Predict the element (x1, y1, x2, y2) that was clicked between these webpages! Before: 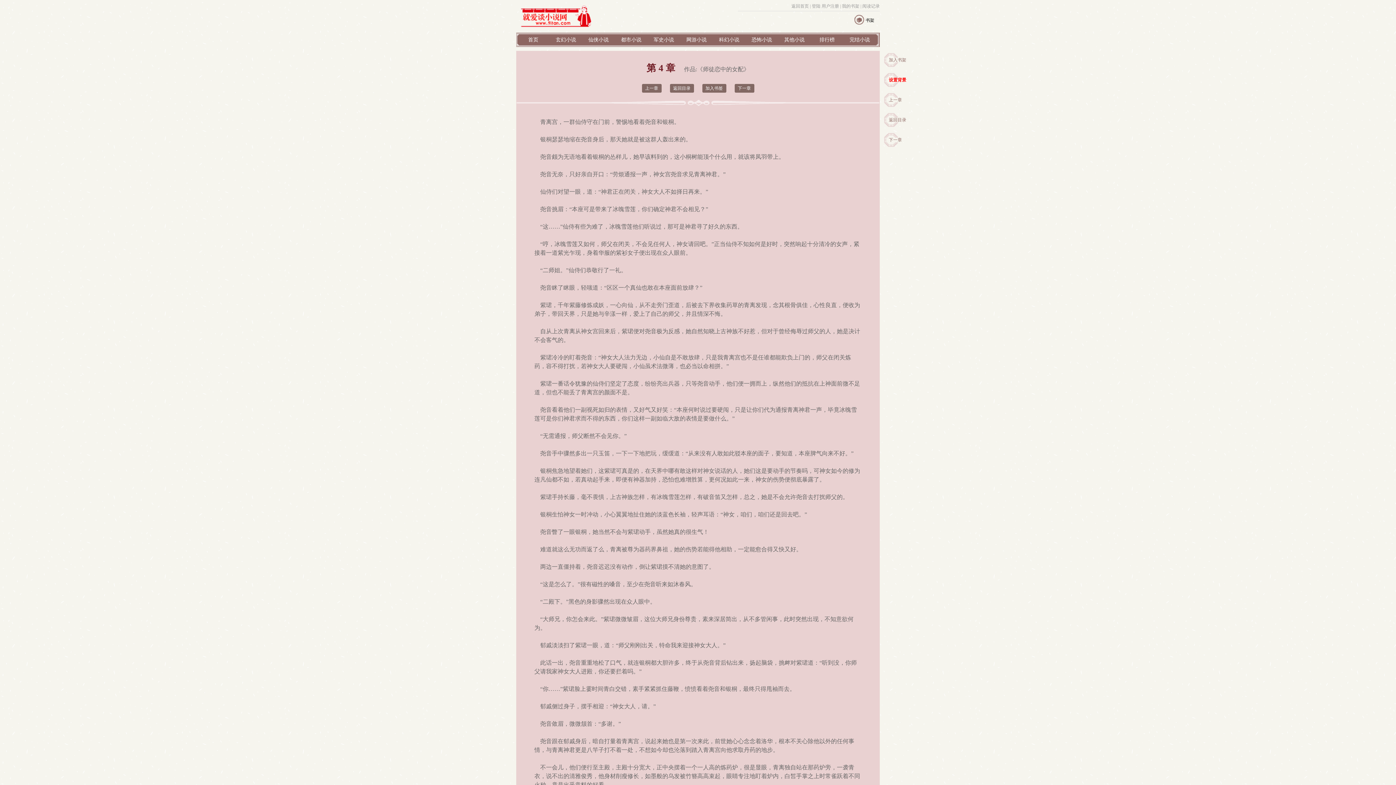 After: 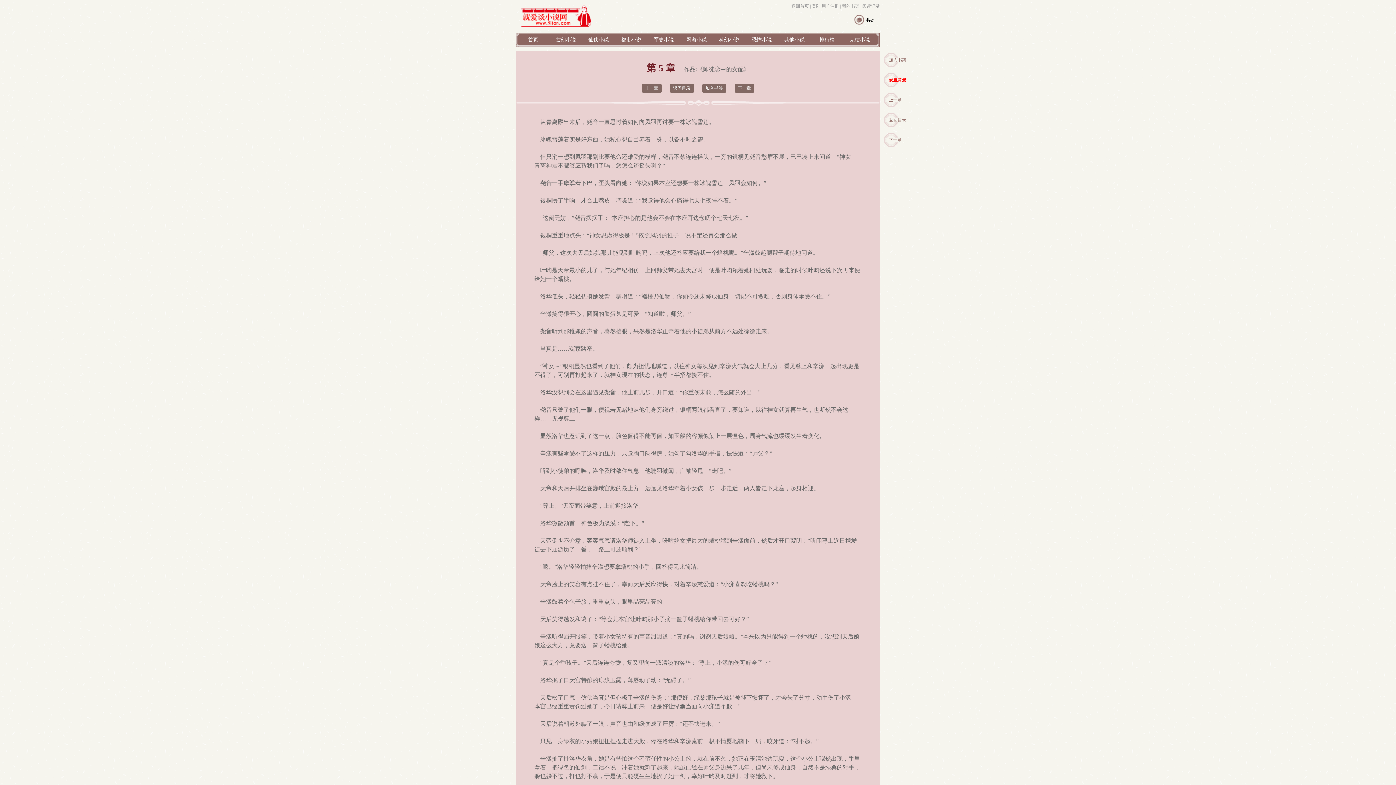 Action: bbox: (734, 84, 754, 92) label: 下一章